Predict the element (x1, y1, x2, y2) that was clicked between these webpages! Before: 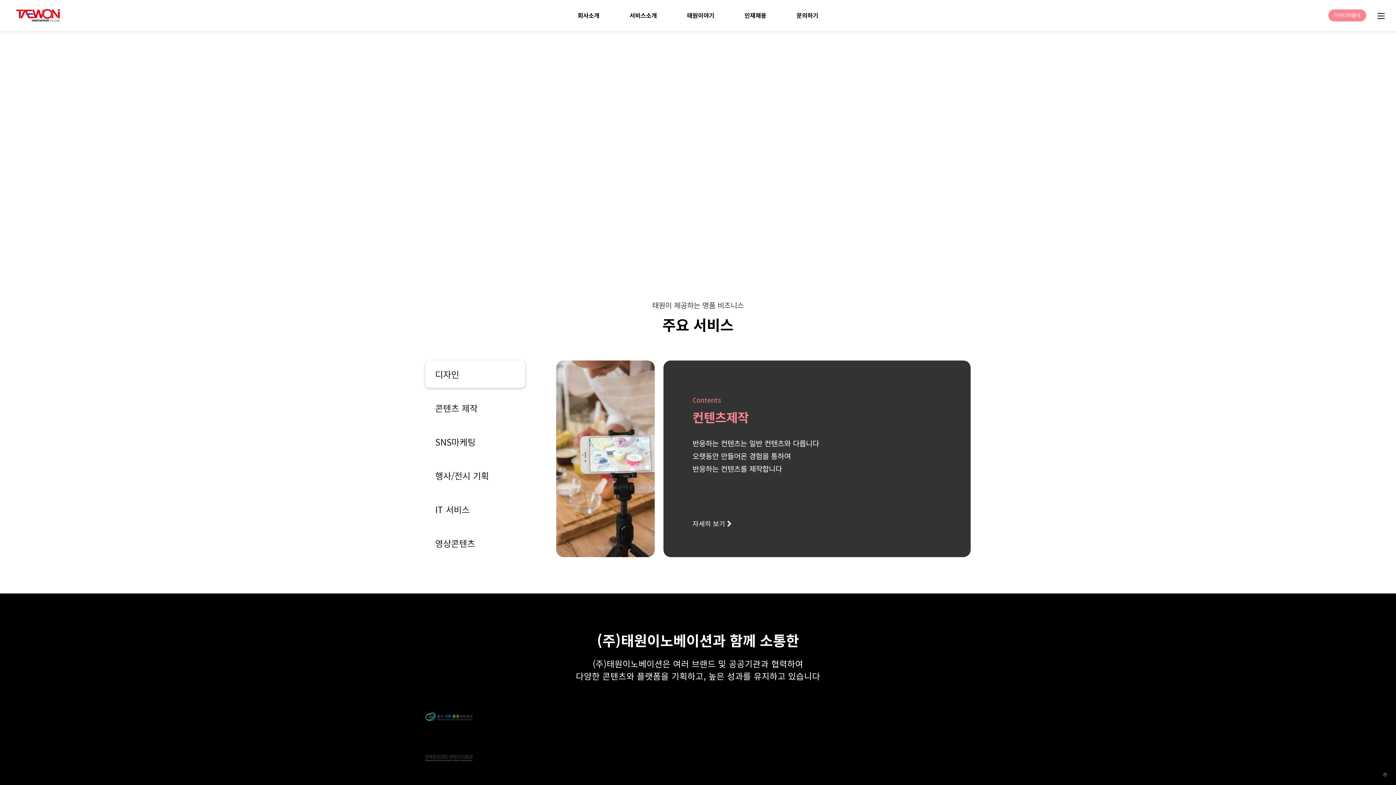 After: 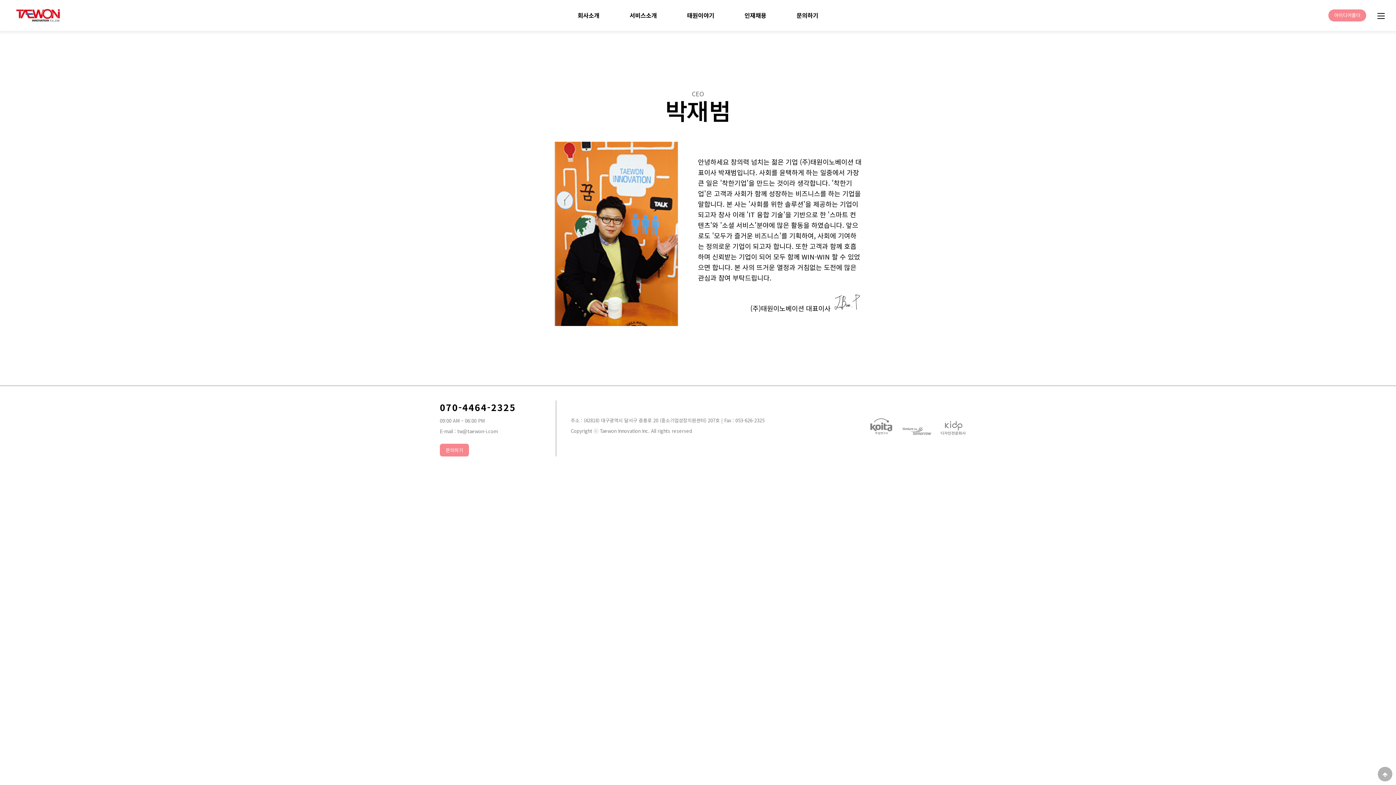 Action: label: 회사소개 bbox: (577, 7, 599, 23)